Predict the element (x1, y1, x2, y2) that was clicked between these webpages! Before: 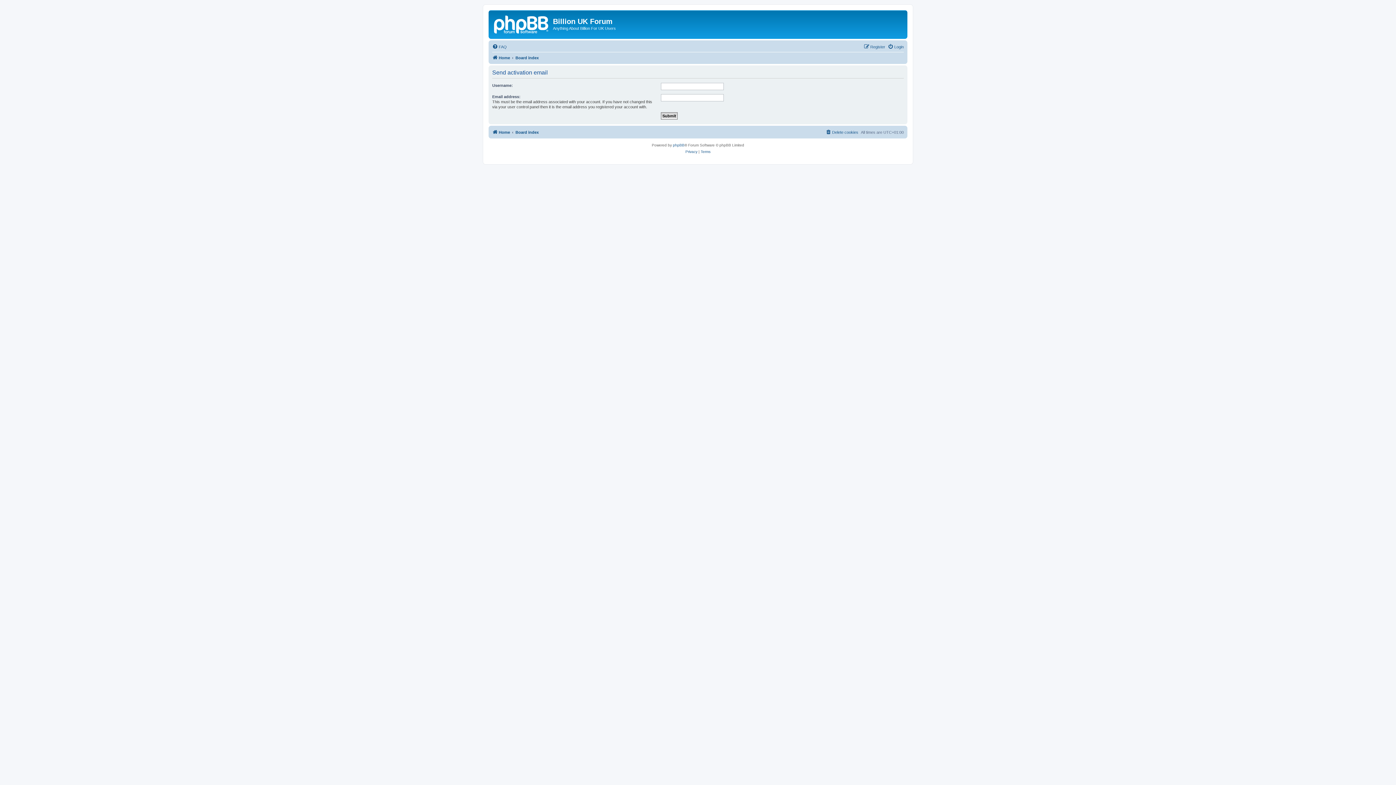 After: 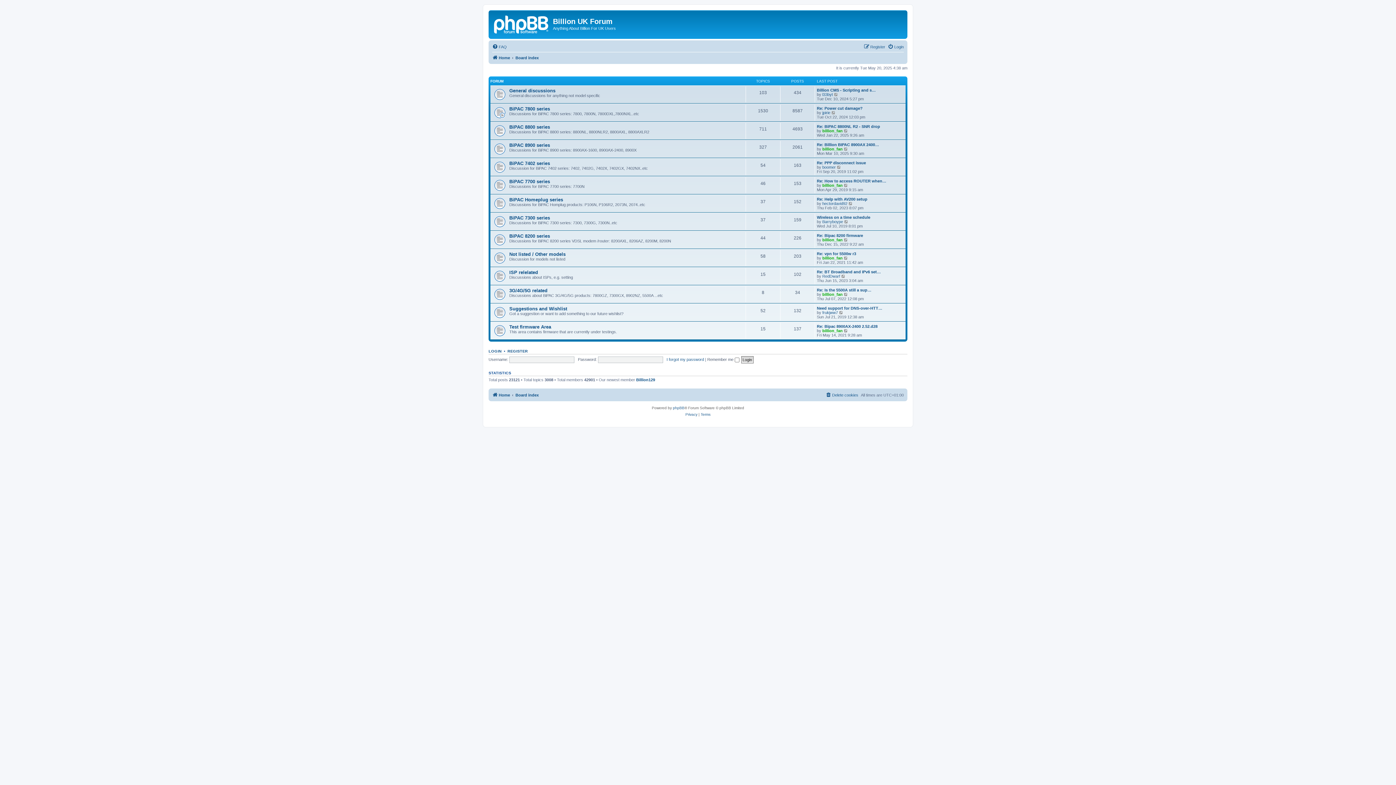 Action: label: Board index bbox: (515, 127, 538, 136)